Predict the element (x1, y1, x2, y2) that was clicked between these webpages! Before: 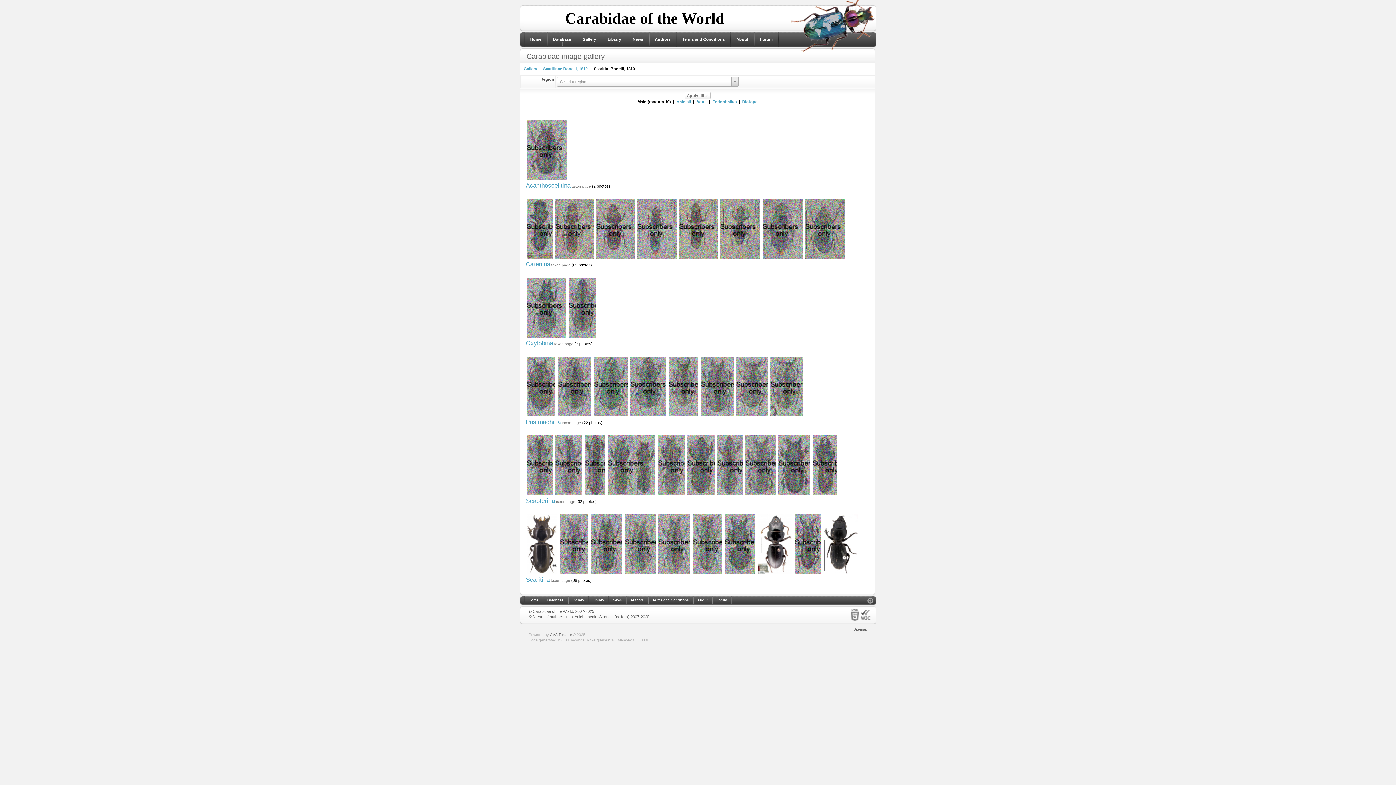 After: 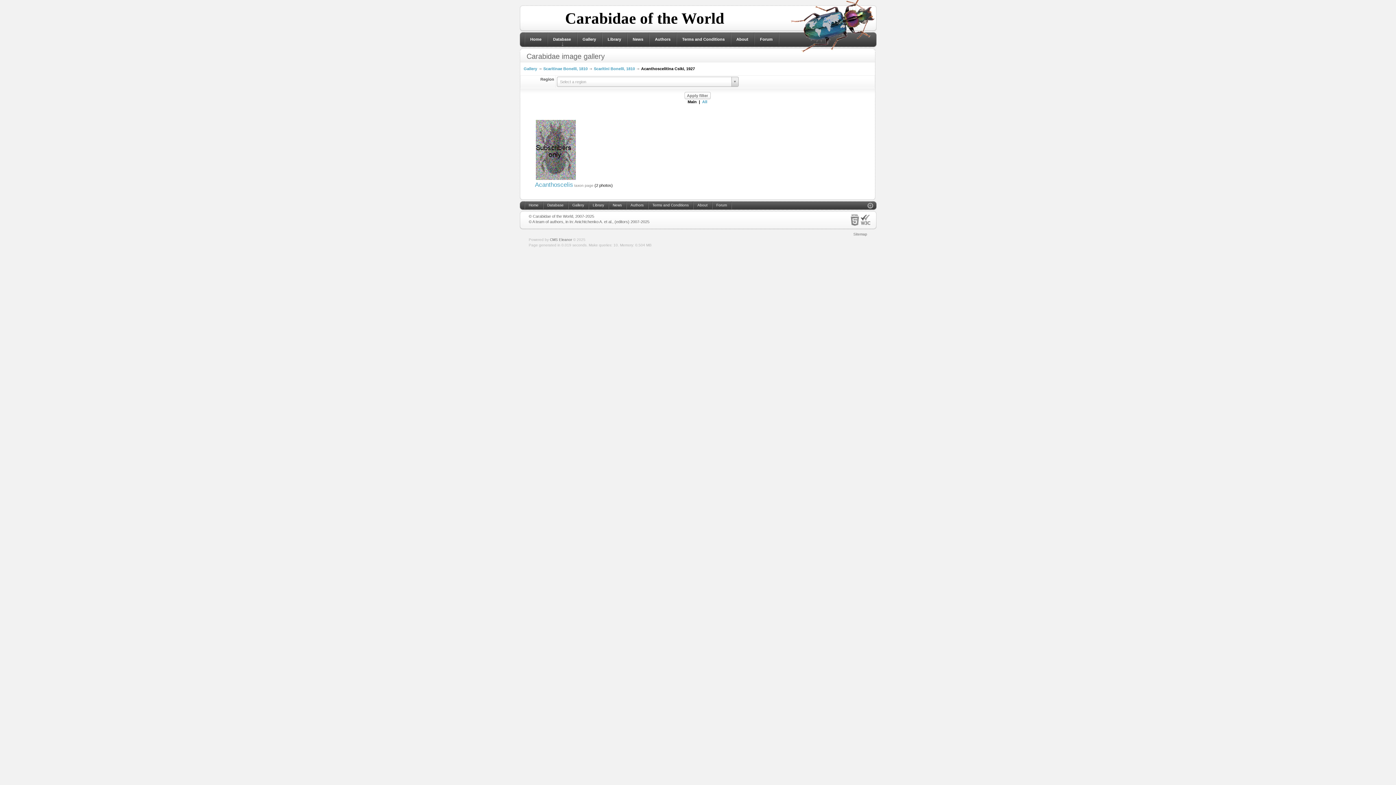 Action: label: Acanthoscelitina bbox: (526, 182, 570, 189)